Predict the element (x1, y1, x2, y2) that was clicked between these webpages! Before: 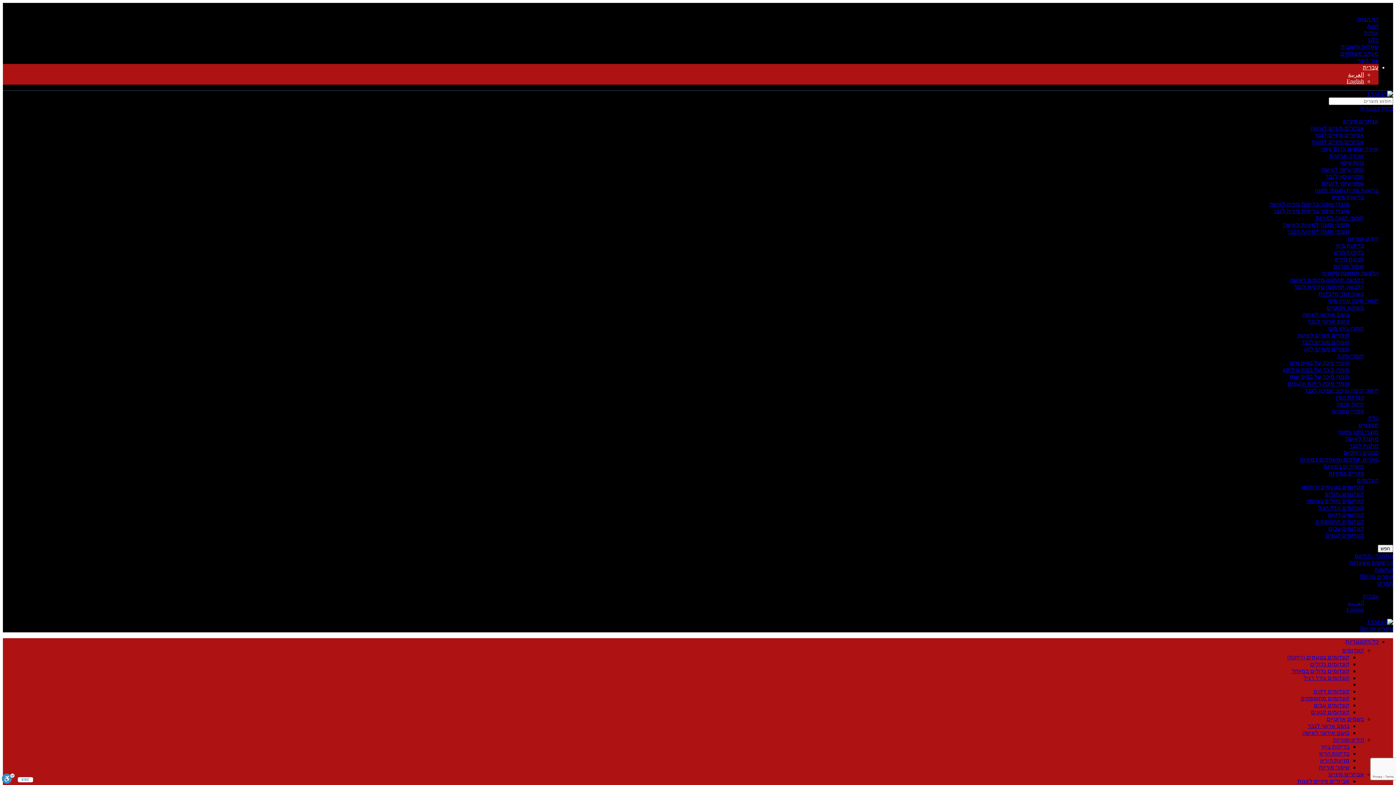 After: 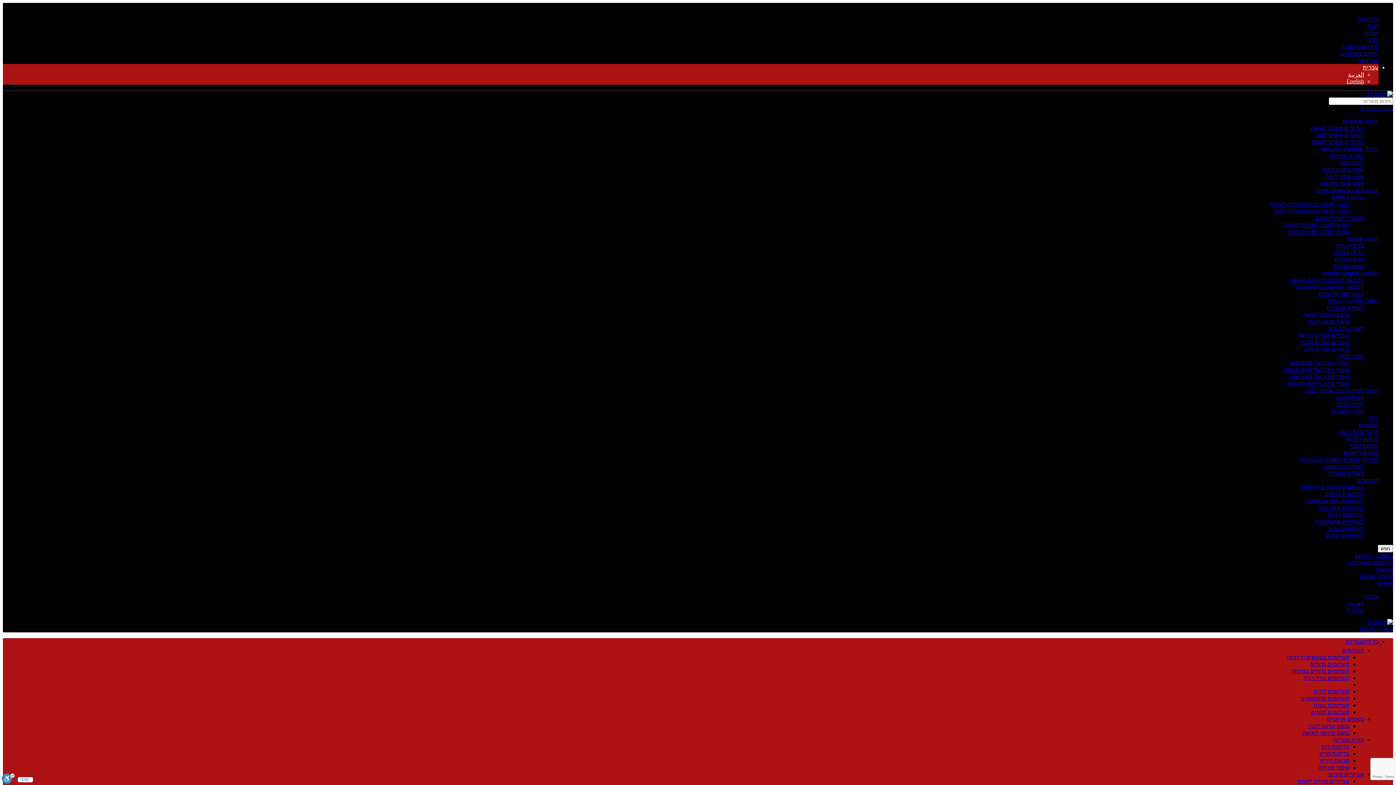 Action: bbox: (1324, 463, 1364, 469) label: משחקים במיניות